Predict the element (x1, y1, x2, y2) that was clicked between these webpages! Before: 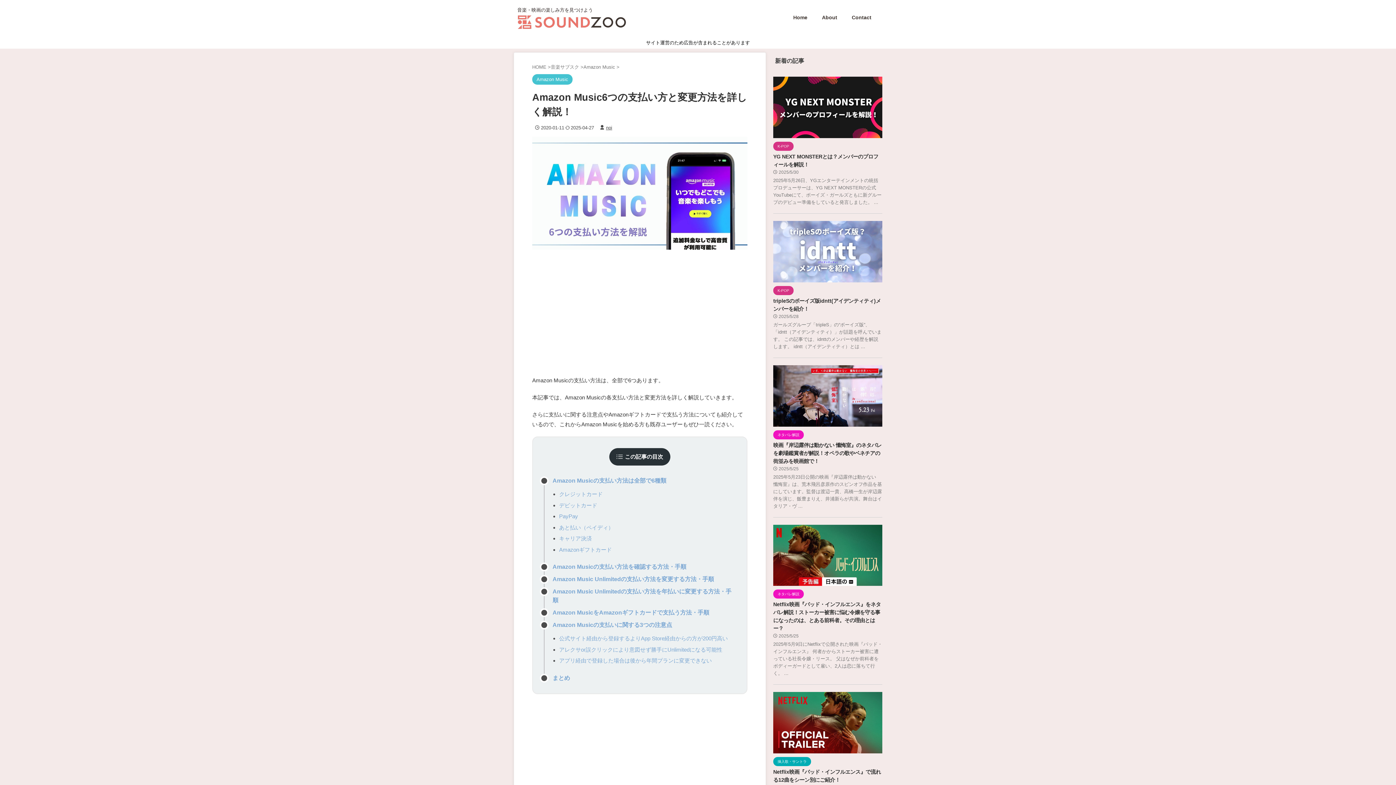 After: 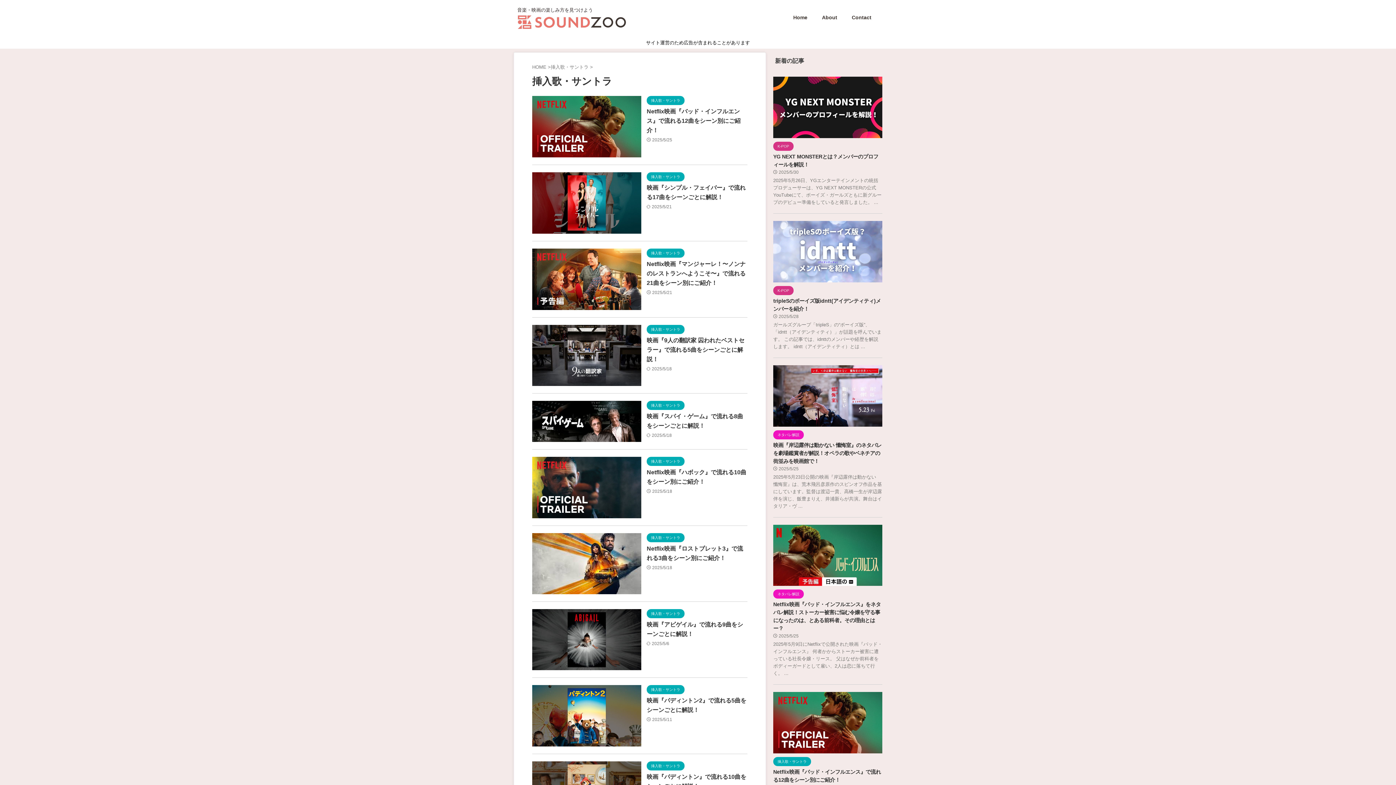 Action: bbox: (773, 759, 811, 764) label: 挿入歌・サントラ